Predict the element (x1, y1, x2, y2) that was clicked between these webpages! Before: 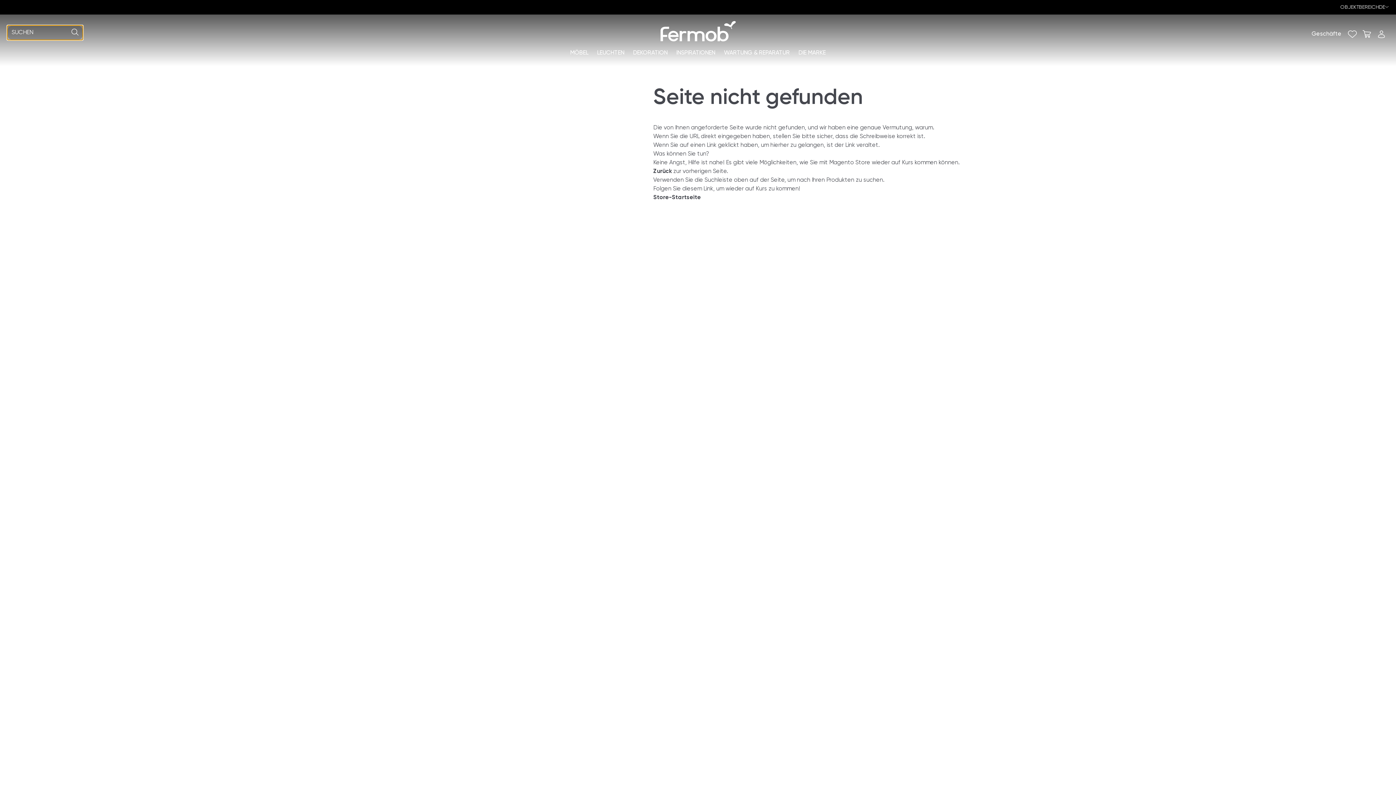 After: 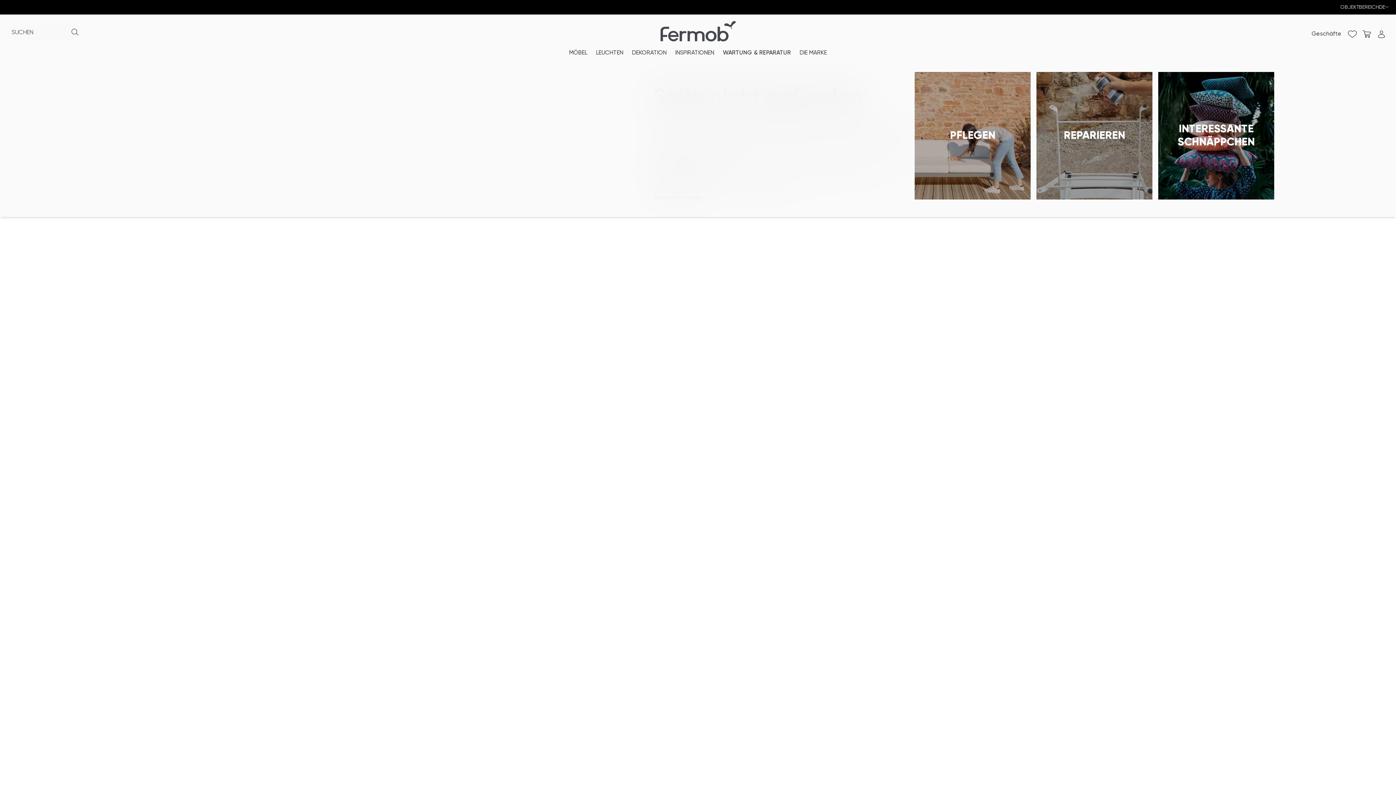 Action: label: Open submenu bbox: (724, 44, 790, 66)